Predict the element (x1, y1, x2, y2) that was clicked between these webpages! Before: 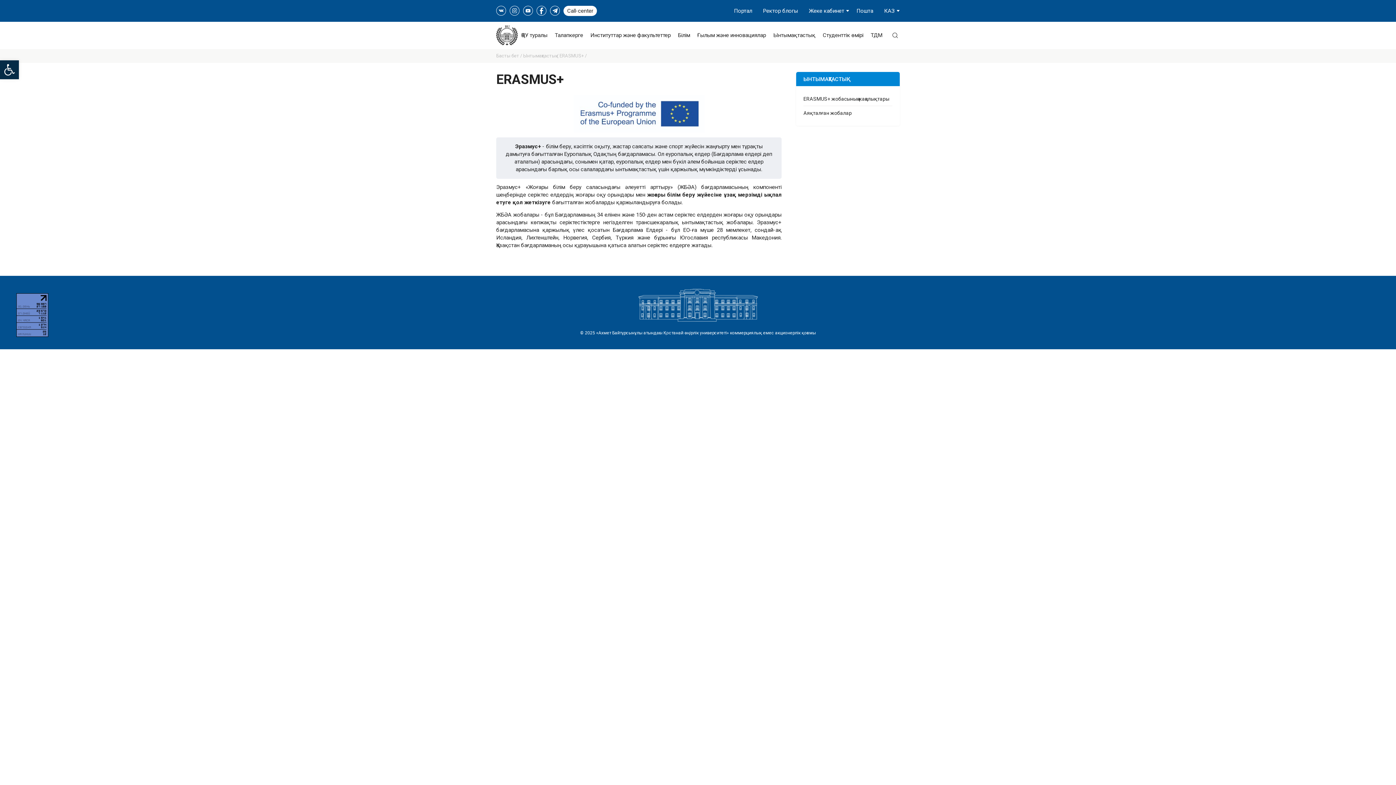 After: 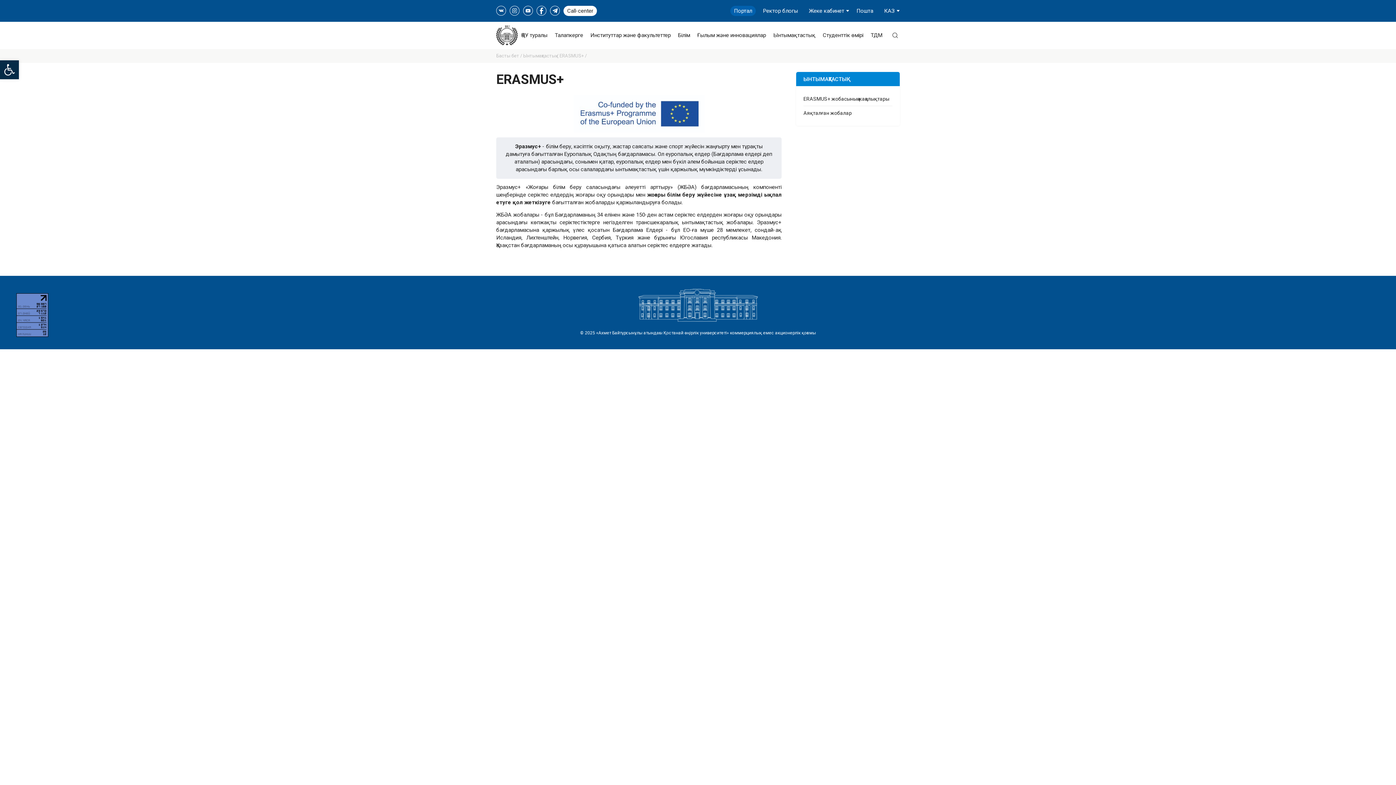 Action: label: Портал bbox: (730, 5, 756, 16)